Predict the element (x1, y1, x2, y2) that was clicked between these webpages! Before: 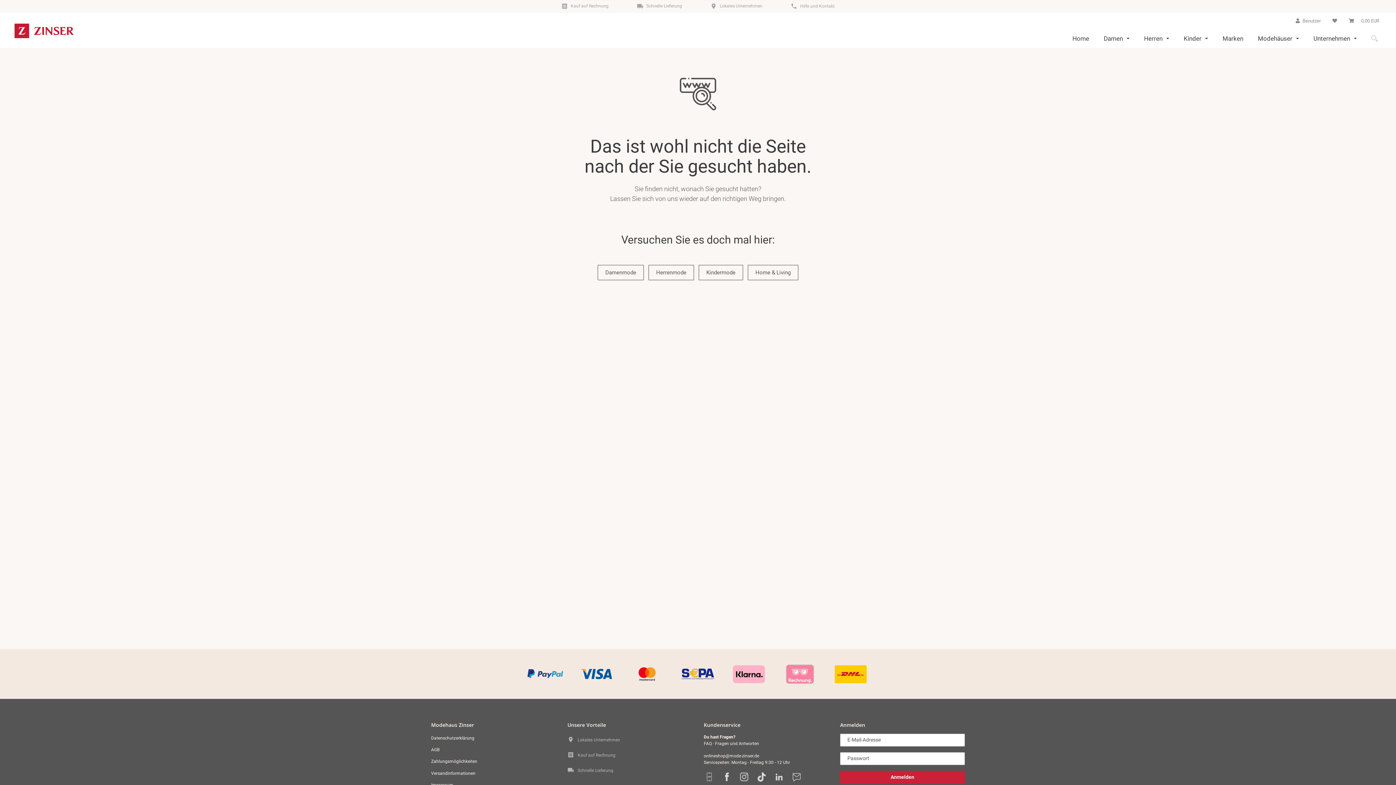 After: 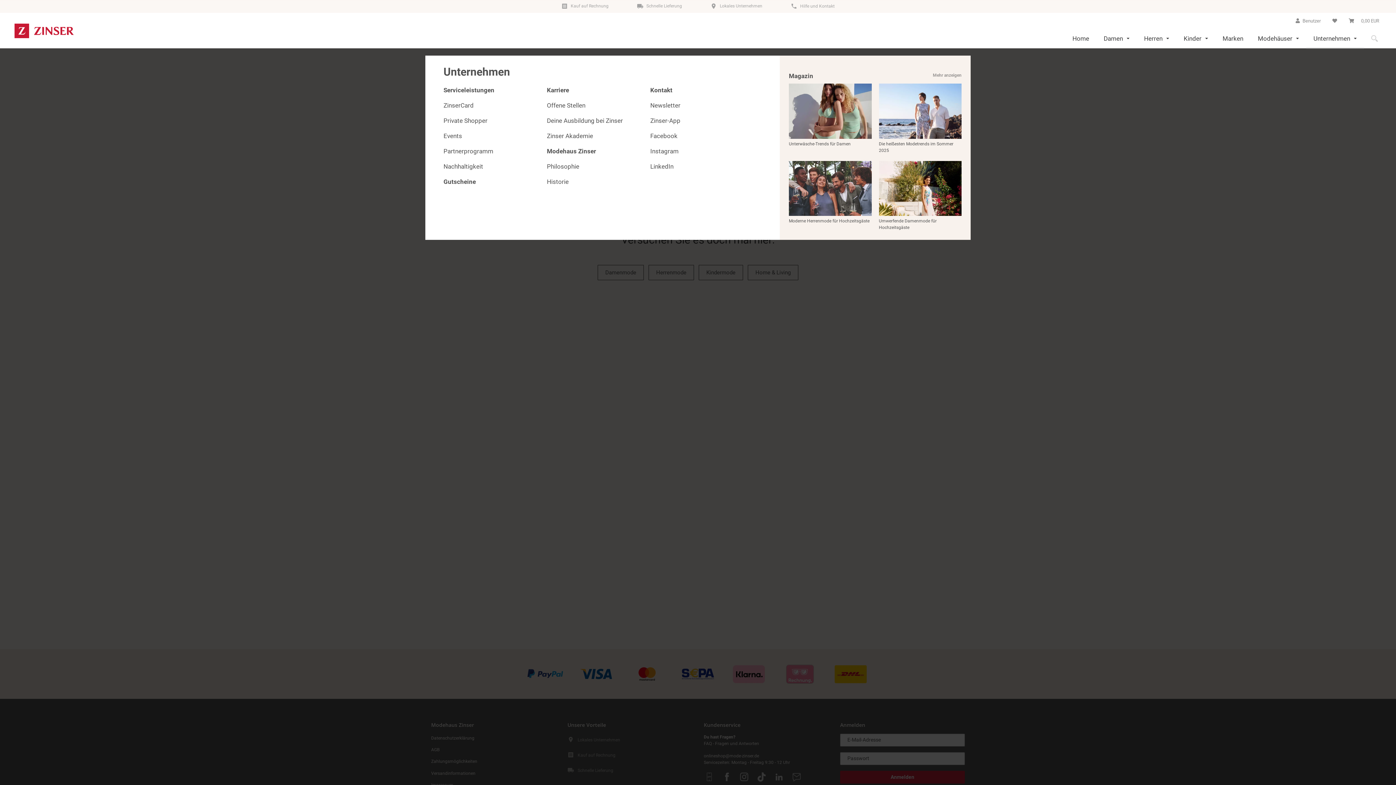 Action: bbox: (1306, 29, 1364, 48) label: Unternehmen